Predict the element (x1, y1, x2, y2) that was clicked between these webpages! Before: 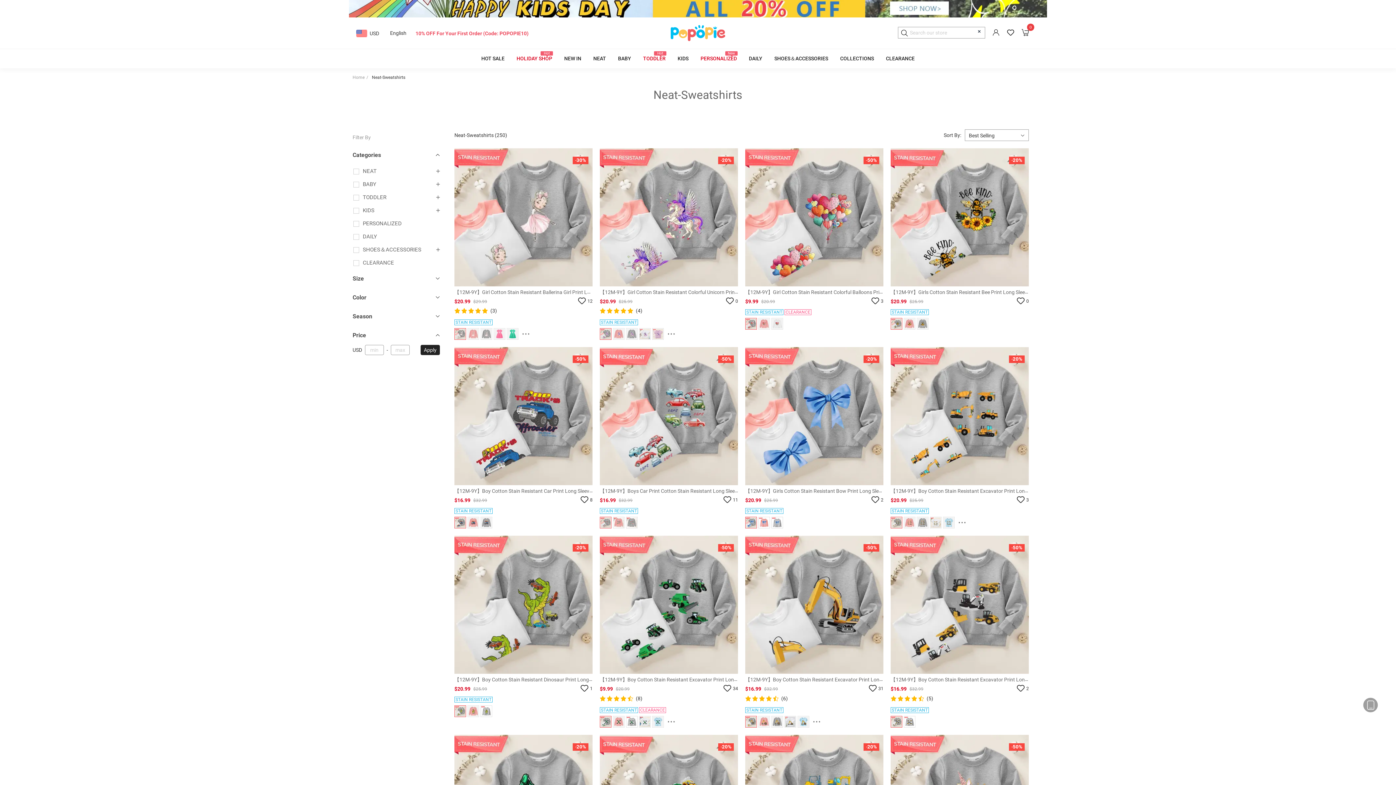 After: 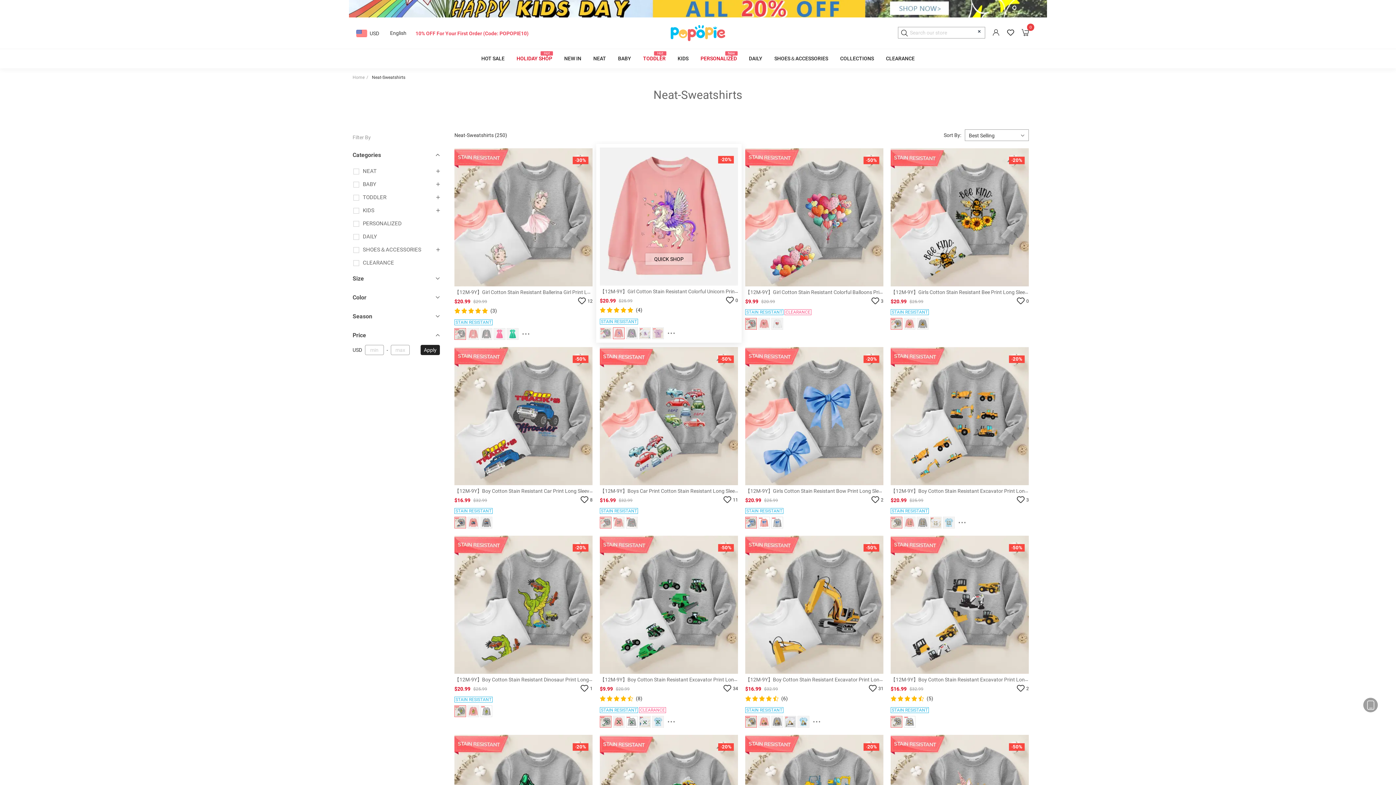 Action: bbox: (613, 328, 624, 340)